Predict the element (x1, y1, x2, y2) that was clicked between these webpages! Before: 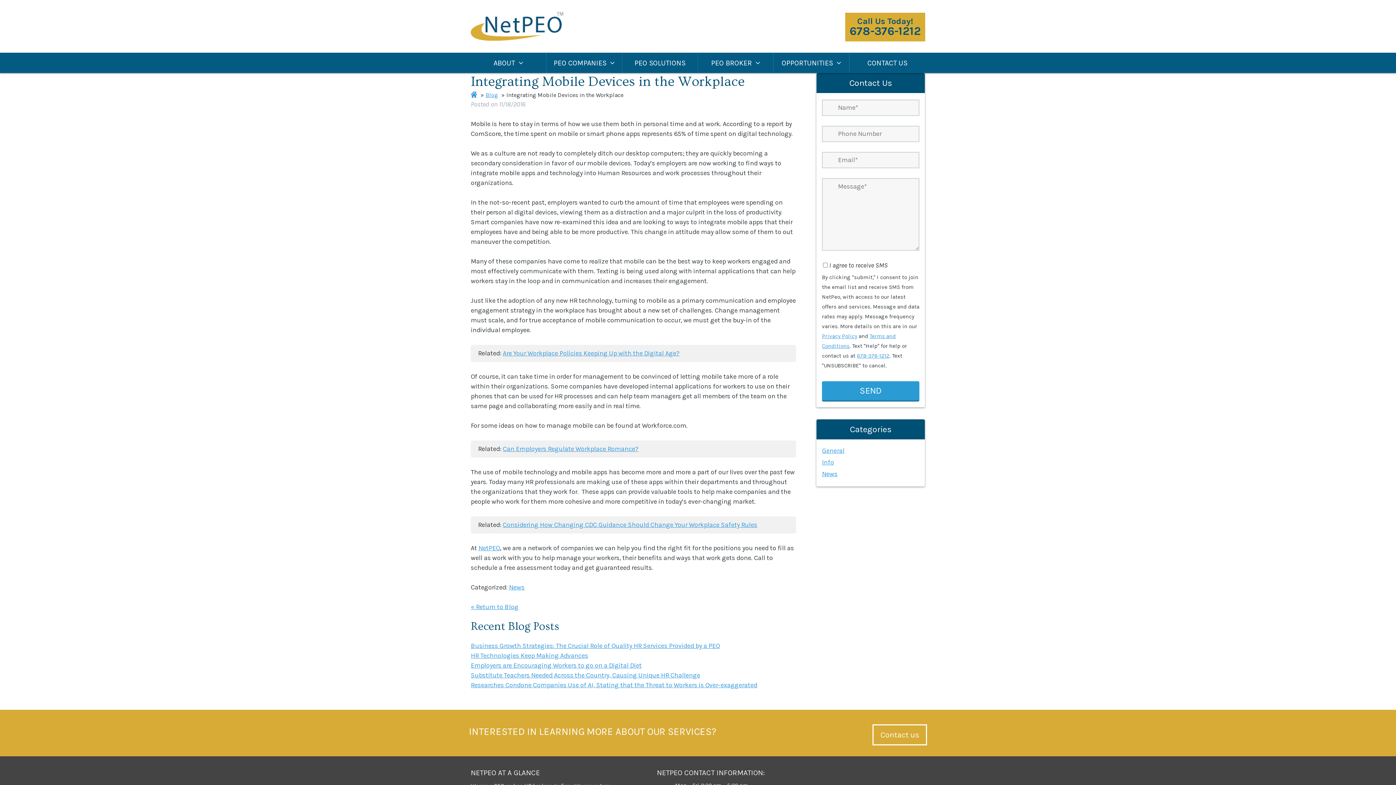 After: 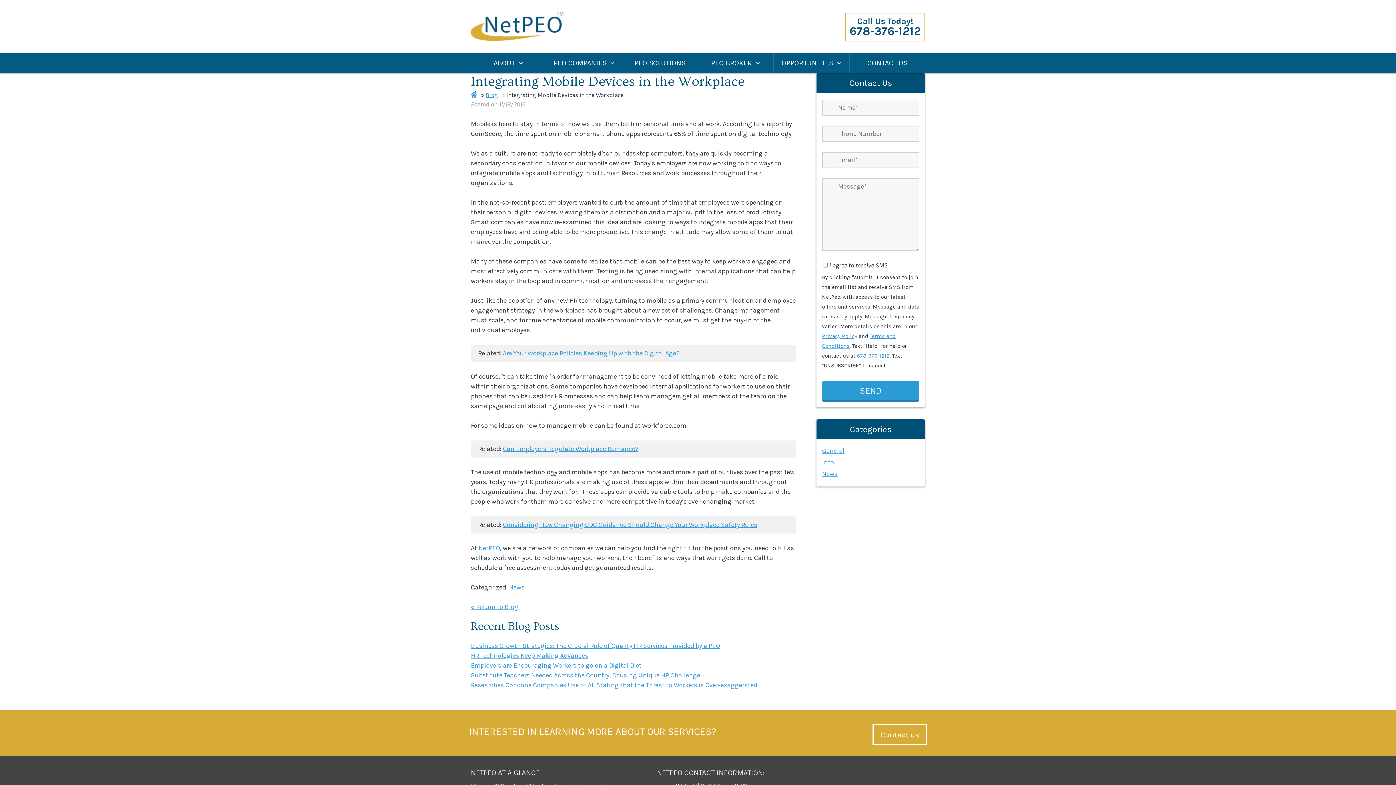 Action: bbox: (845, 12, 925, 41) label: Call Us Today!
678-376-1212